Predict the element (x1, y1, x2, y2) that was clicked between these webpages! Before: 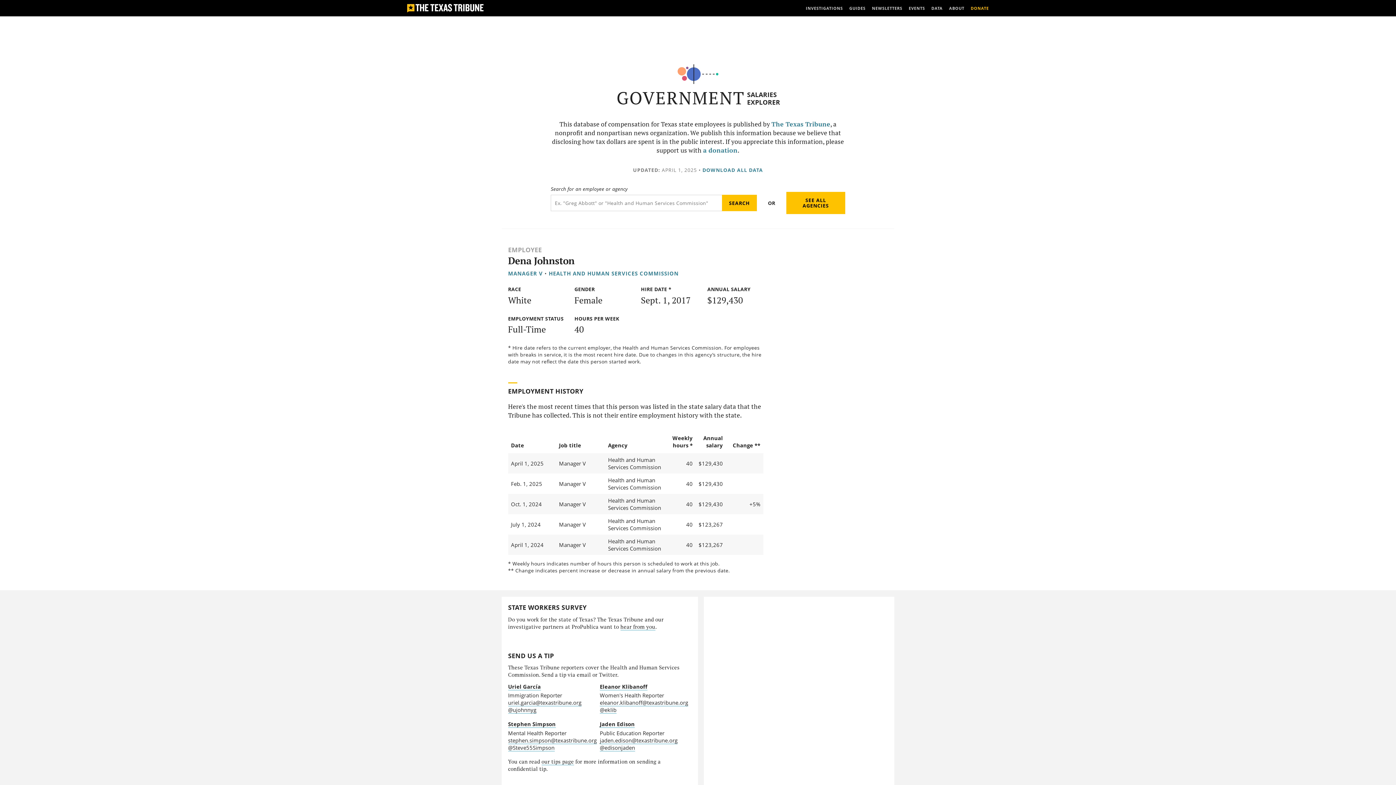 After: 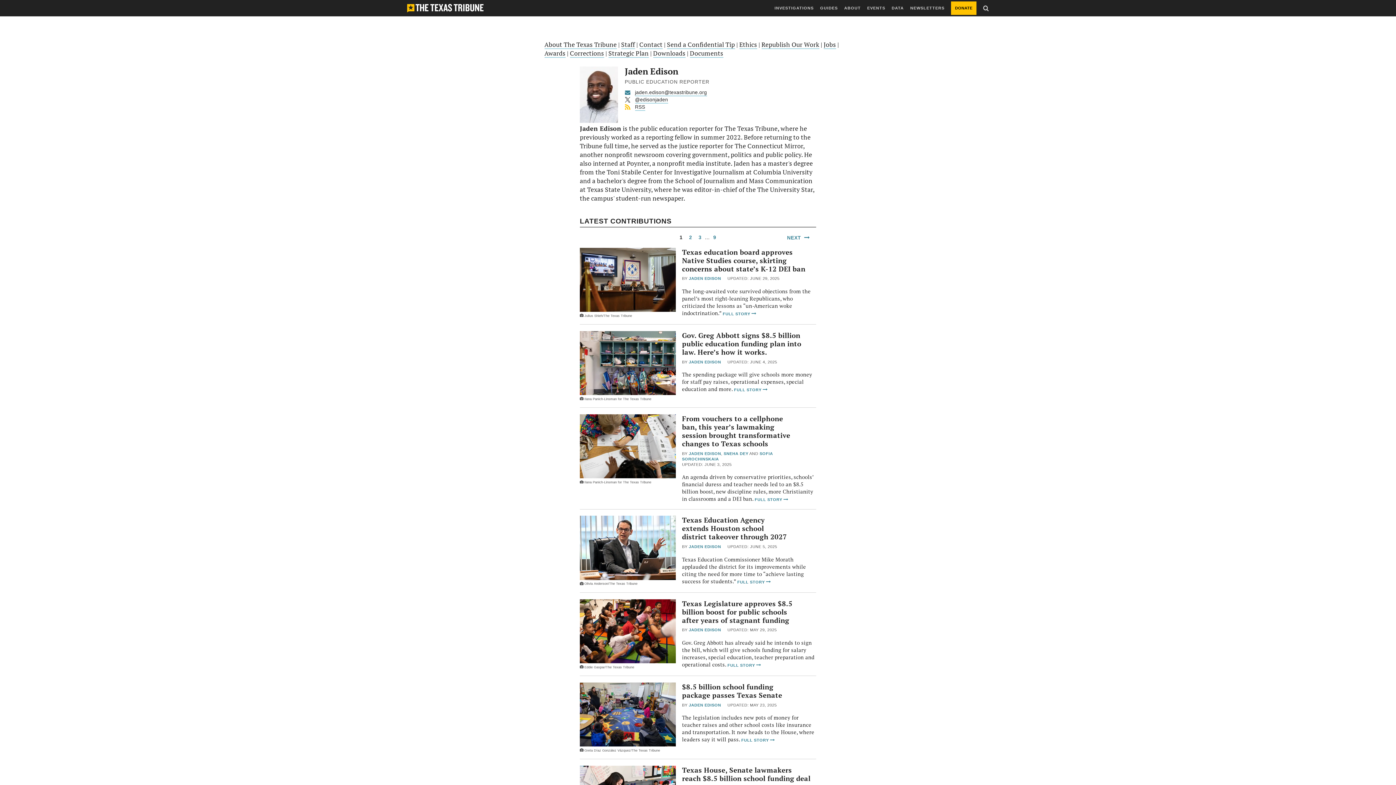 Action: label: Jaden Edison bbox: (600, 720, 634, 728)